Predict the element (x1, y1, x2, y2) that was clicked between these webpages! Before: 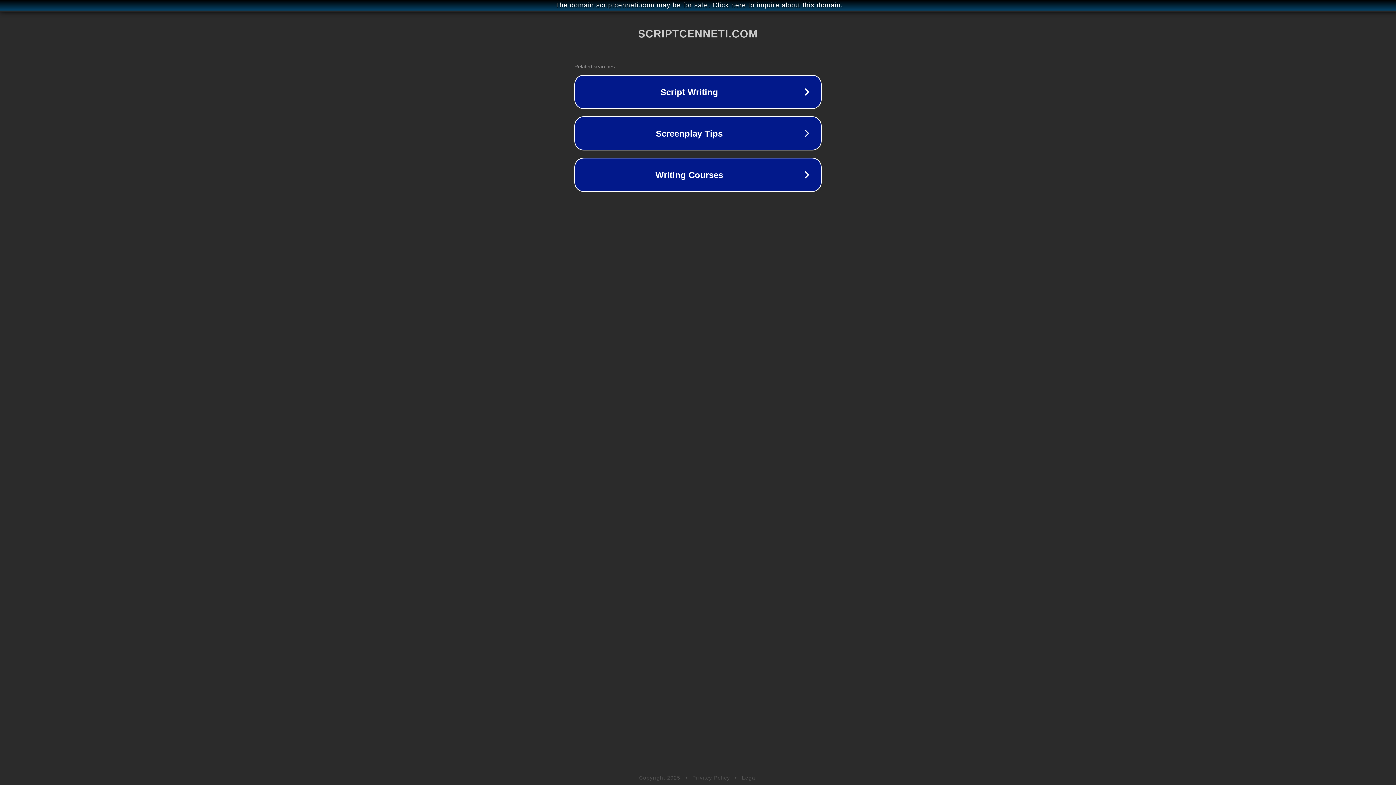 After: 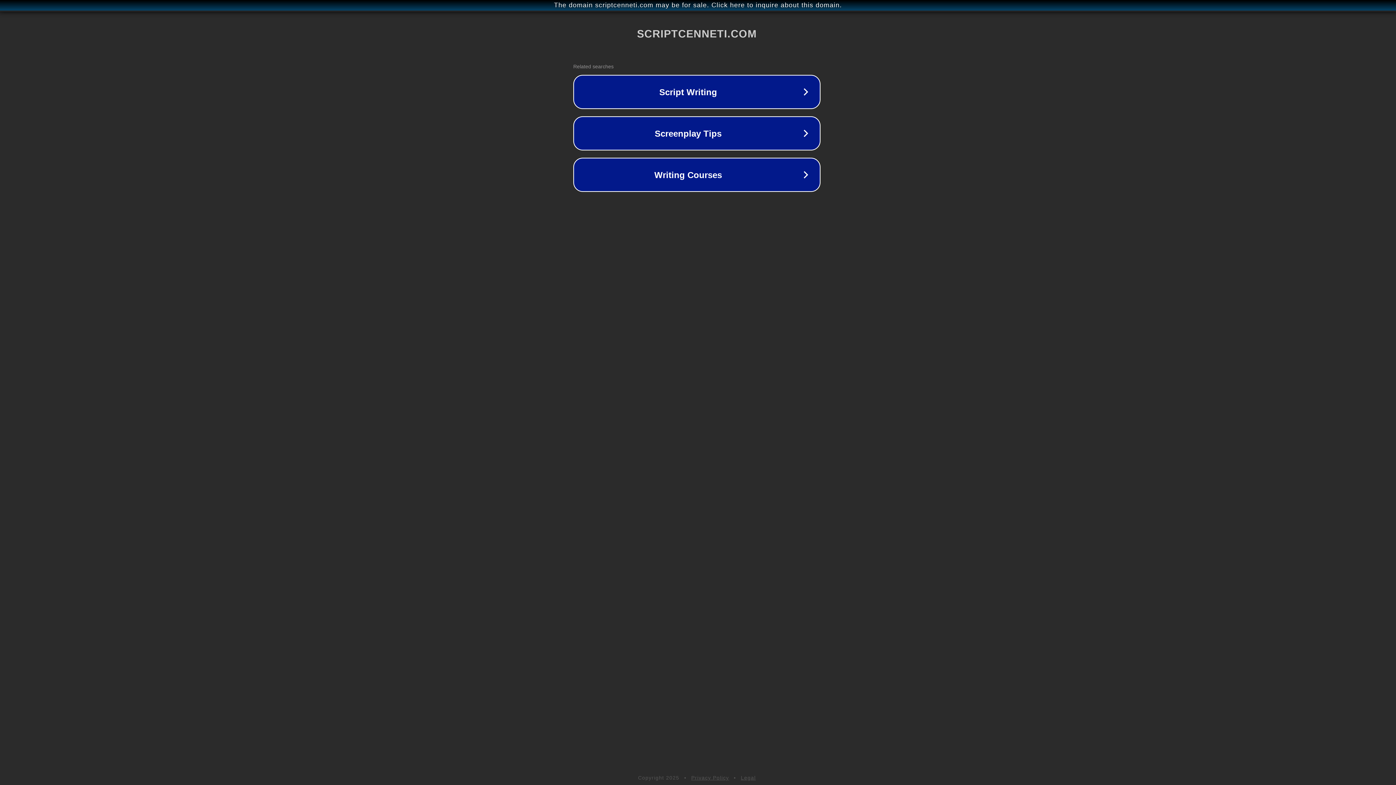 Action: label: The domain scriptcenneti.com may be for sale. Click here to inquire about this domain. bbox: (1, 1, 1397, 9)